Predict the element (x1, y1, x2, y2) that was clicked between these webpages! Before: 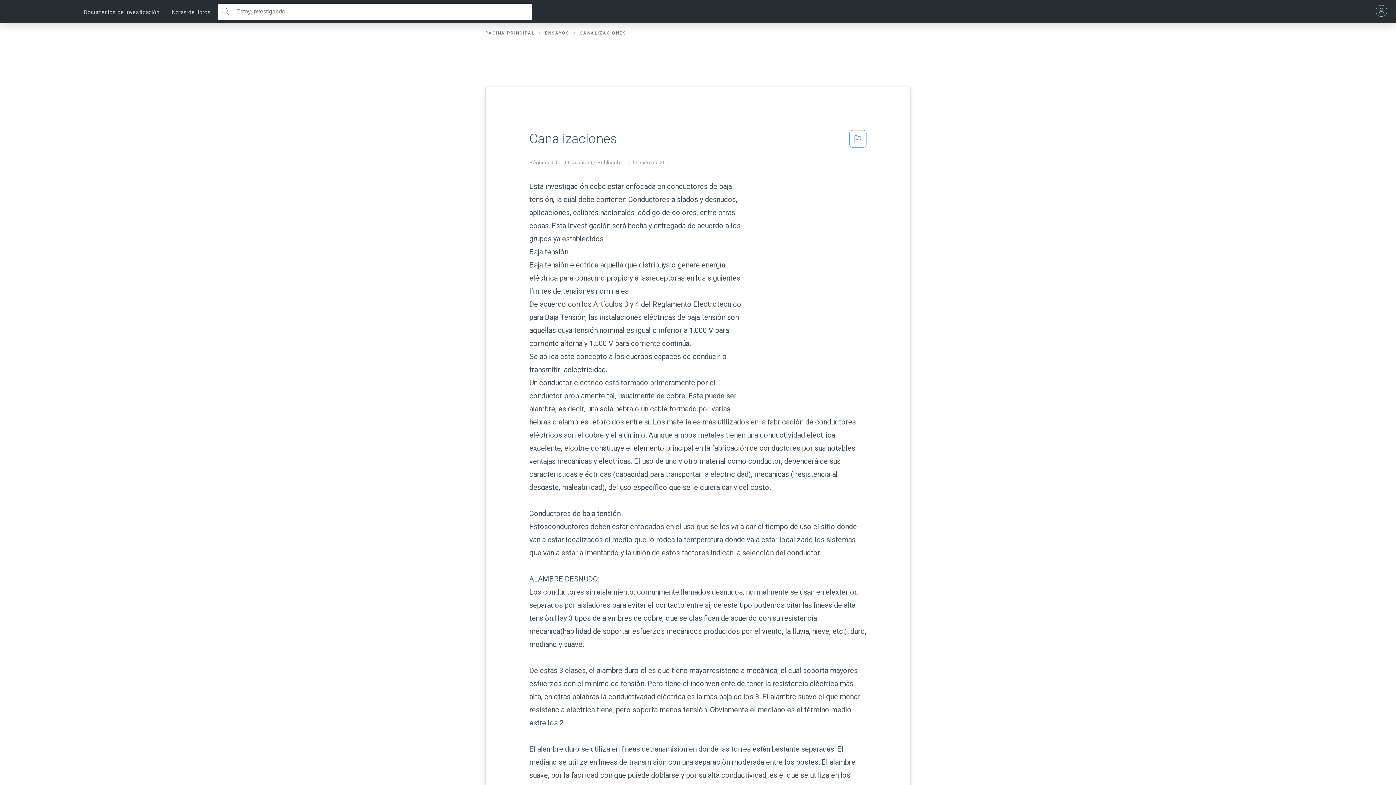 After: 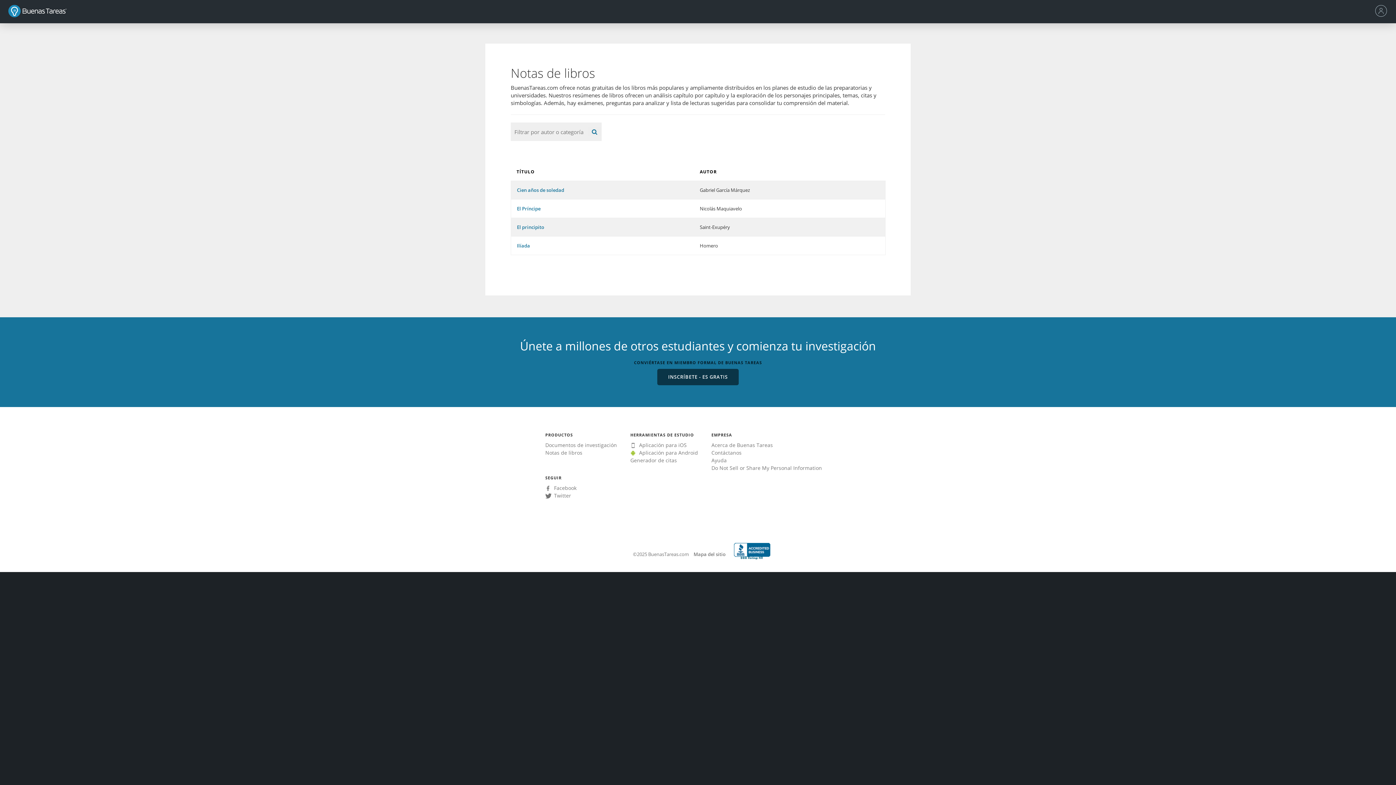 Action: label: Notas de libros bbox: (171, 1, 210, 23)